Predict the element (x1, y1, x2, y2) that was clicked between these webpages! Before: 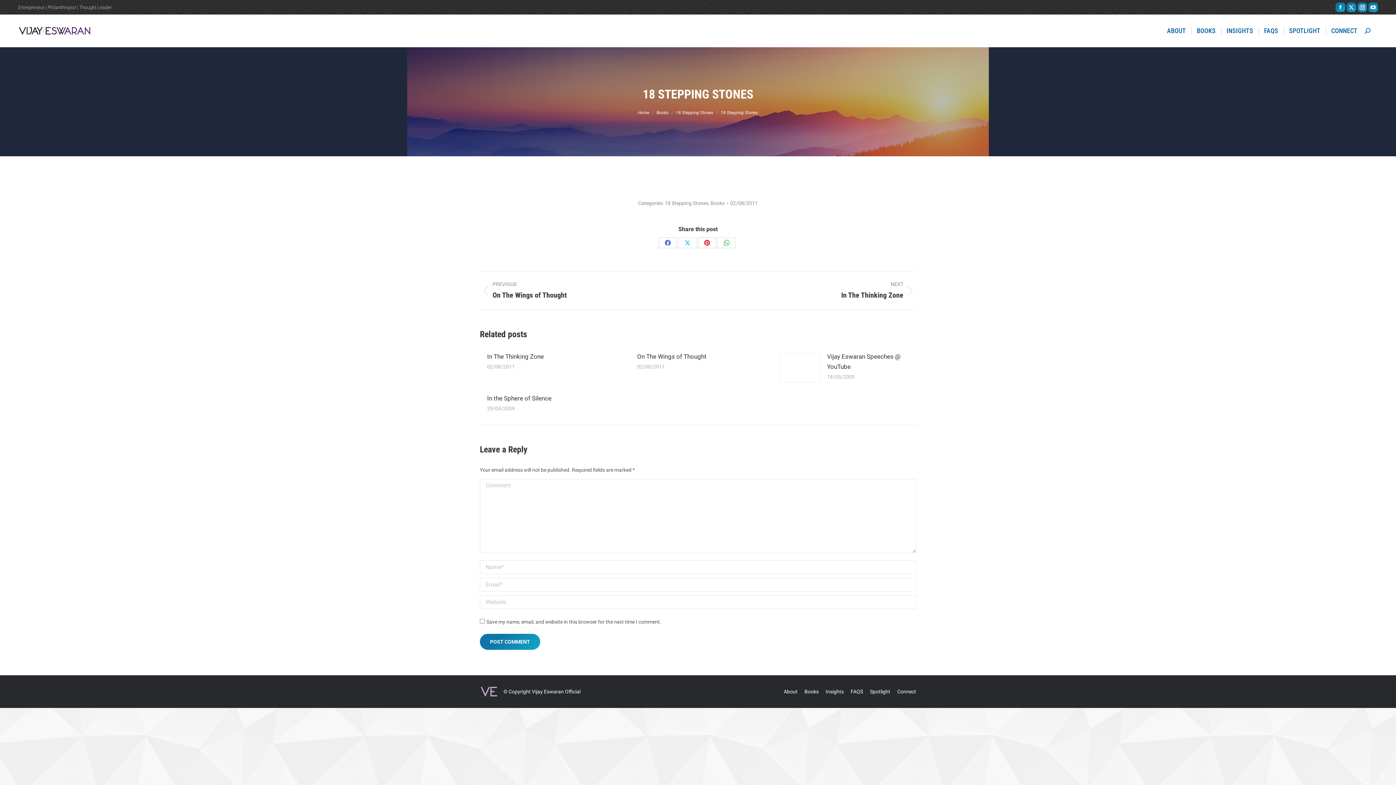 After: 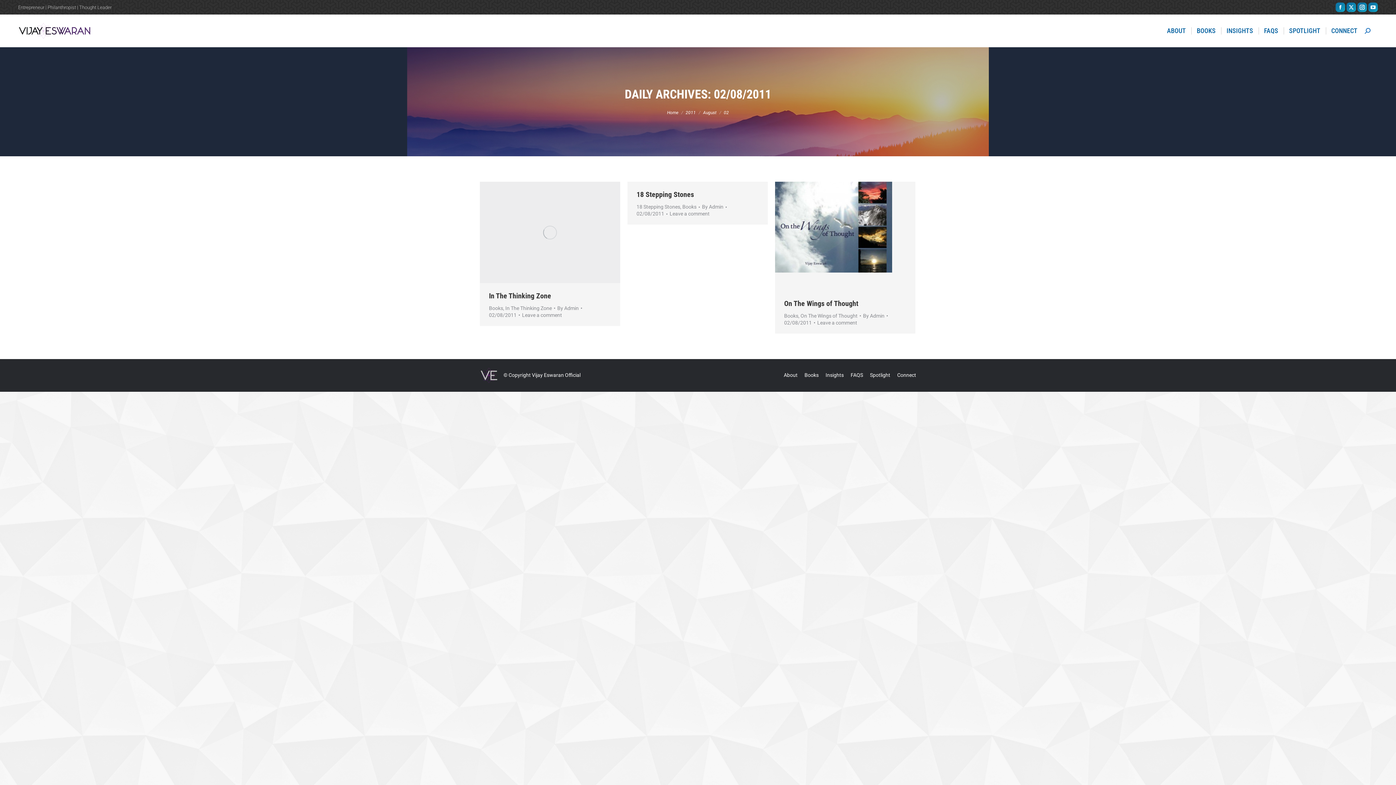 Action: label: 02/08/2011 bbox: (730, 200, 758, 206)